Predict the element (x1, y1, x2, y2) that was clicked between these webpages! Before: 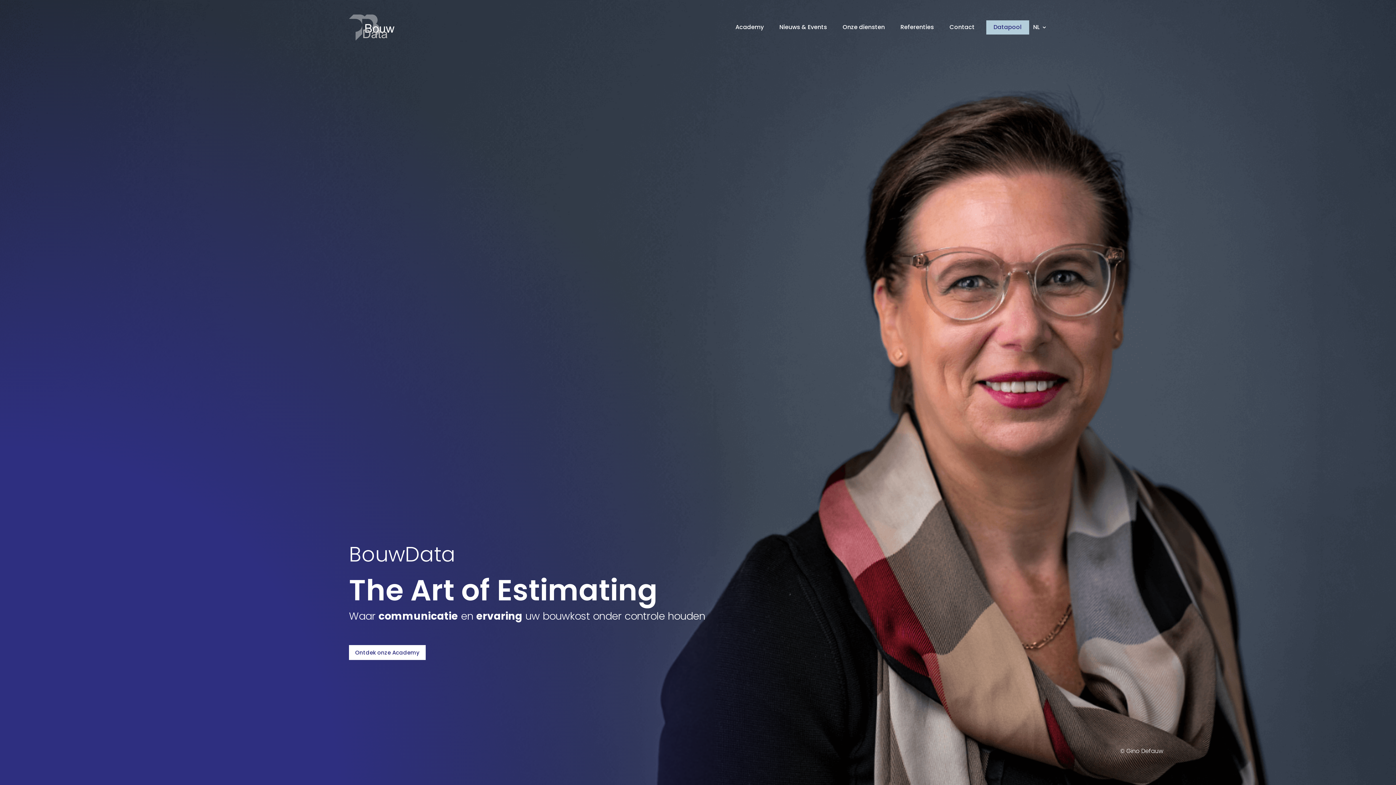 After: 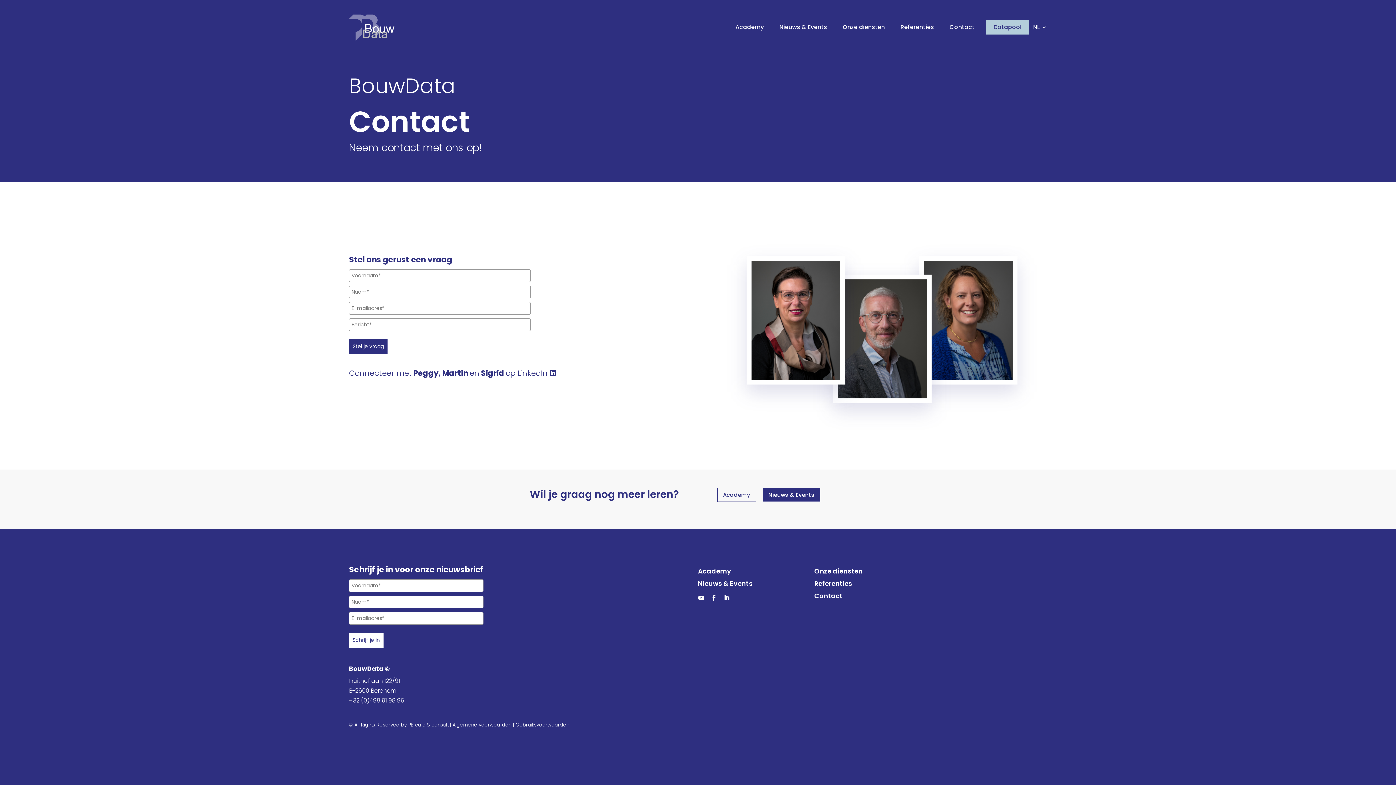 Action: label: Contact bbox: (949, 24, 982, 34)